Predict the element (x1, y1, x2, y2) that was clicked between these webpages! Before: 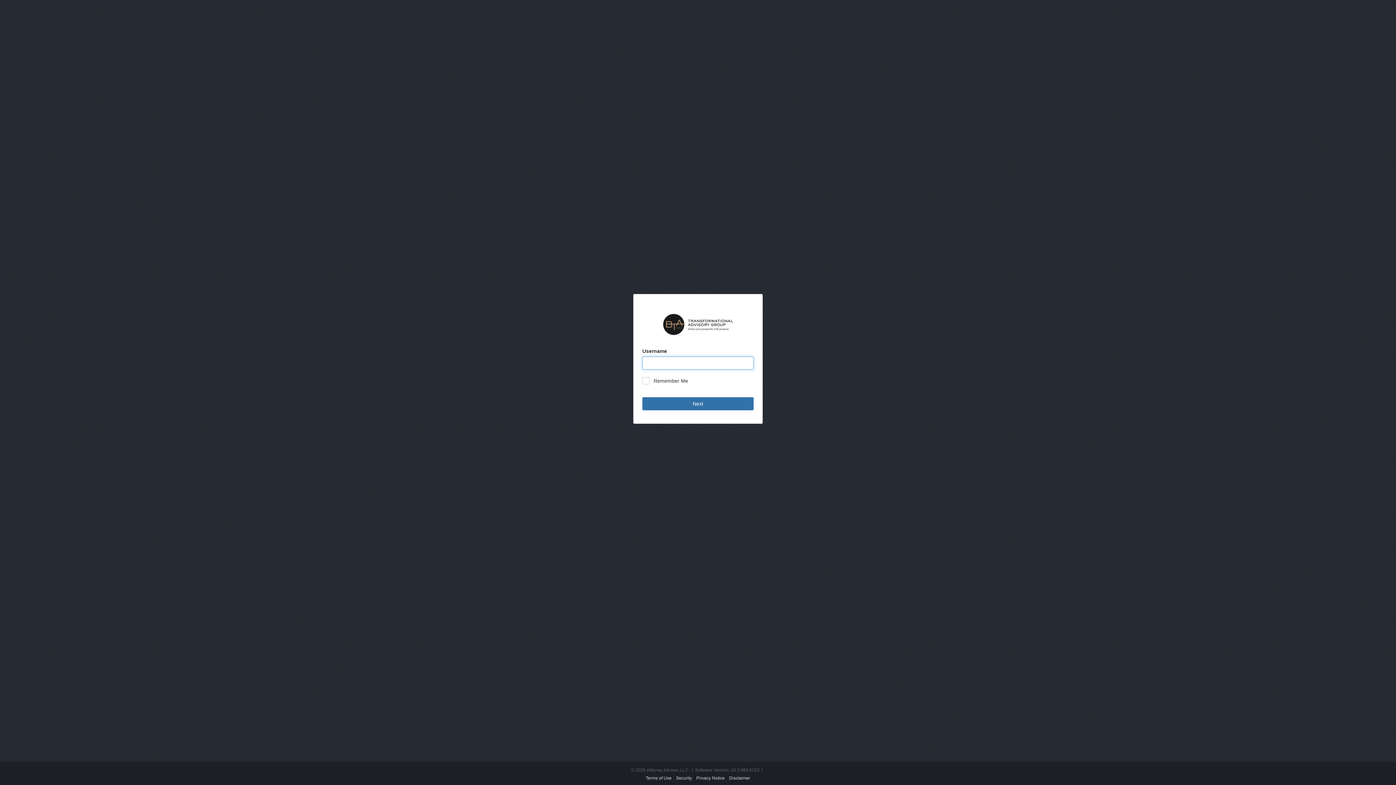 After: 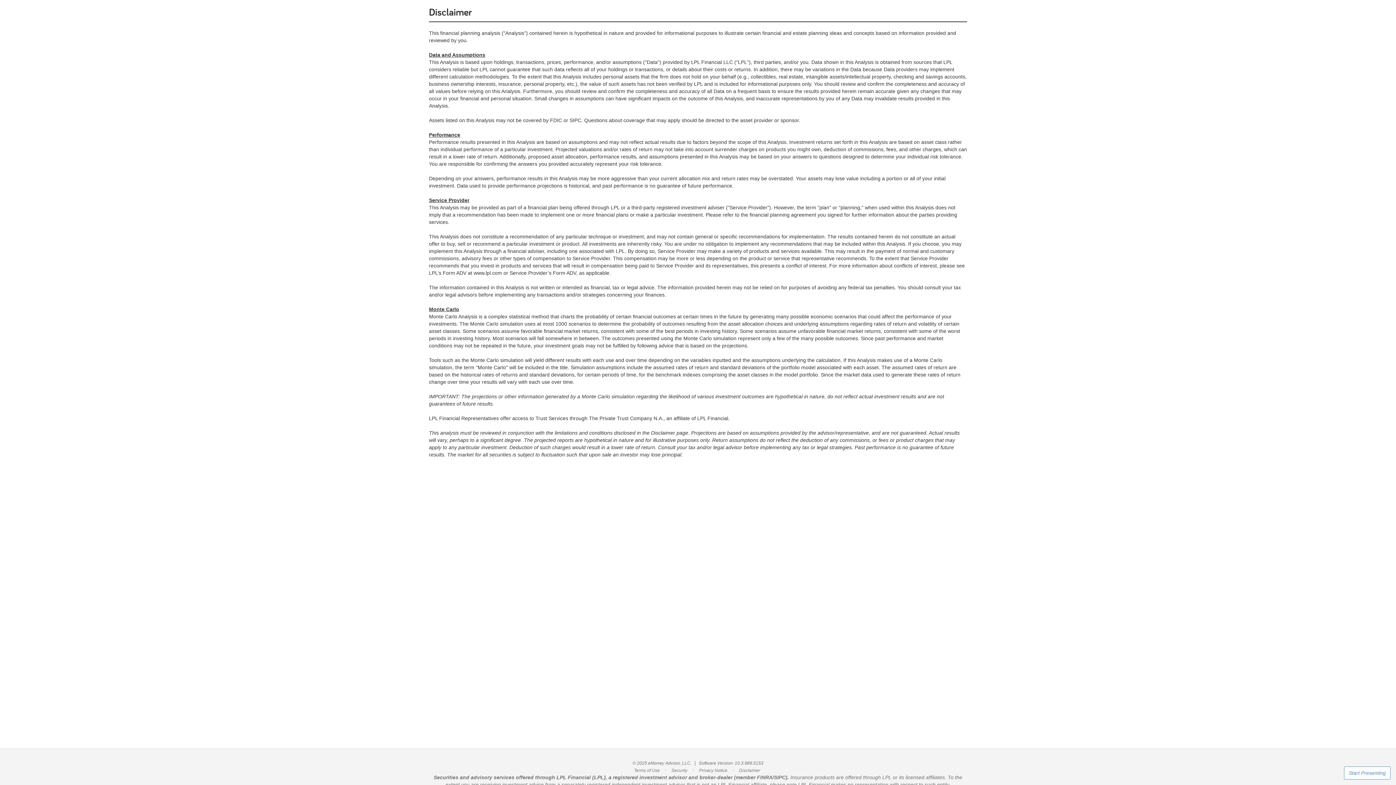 Action: label: Disclaimer bbox: (729, 775, 750, 780)